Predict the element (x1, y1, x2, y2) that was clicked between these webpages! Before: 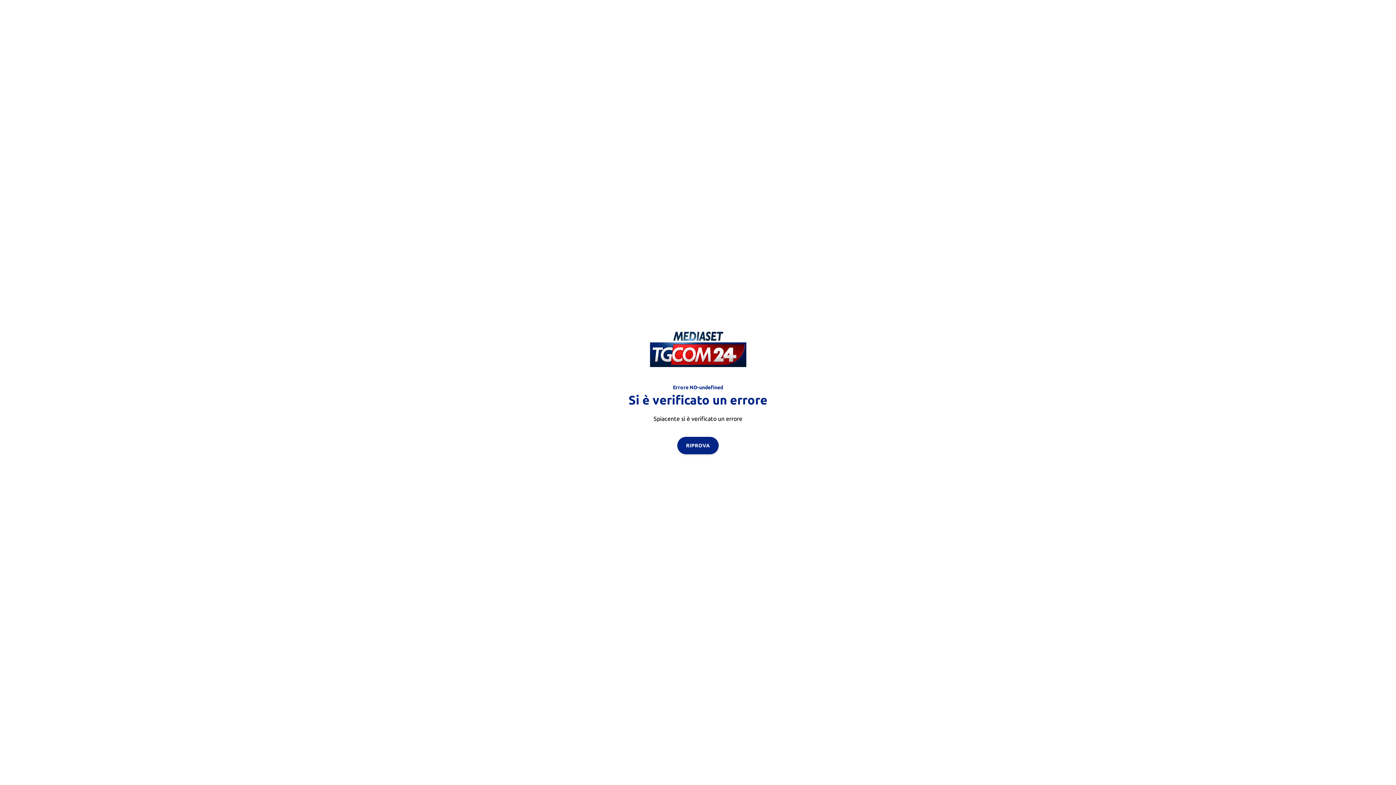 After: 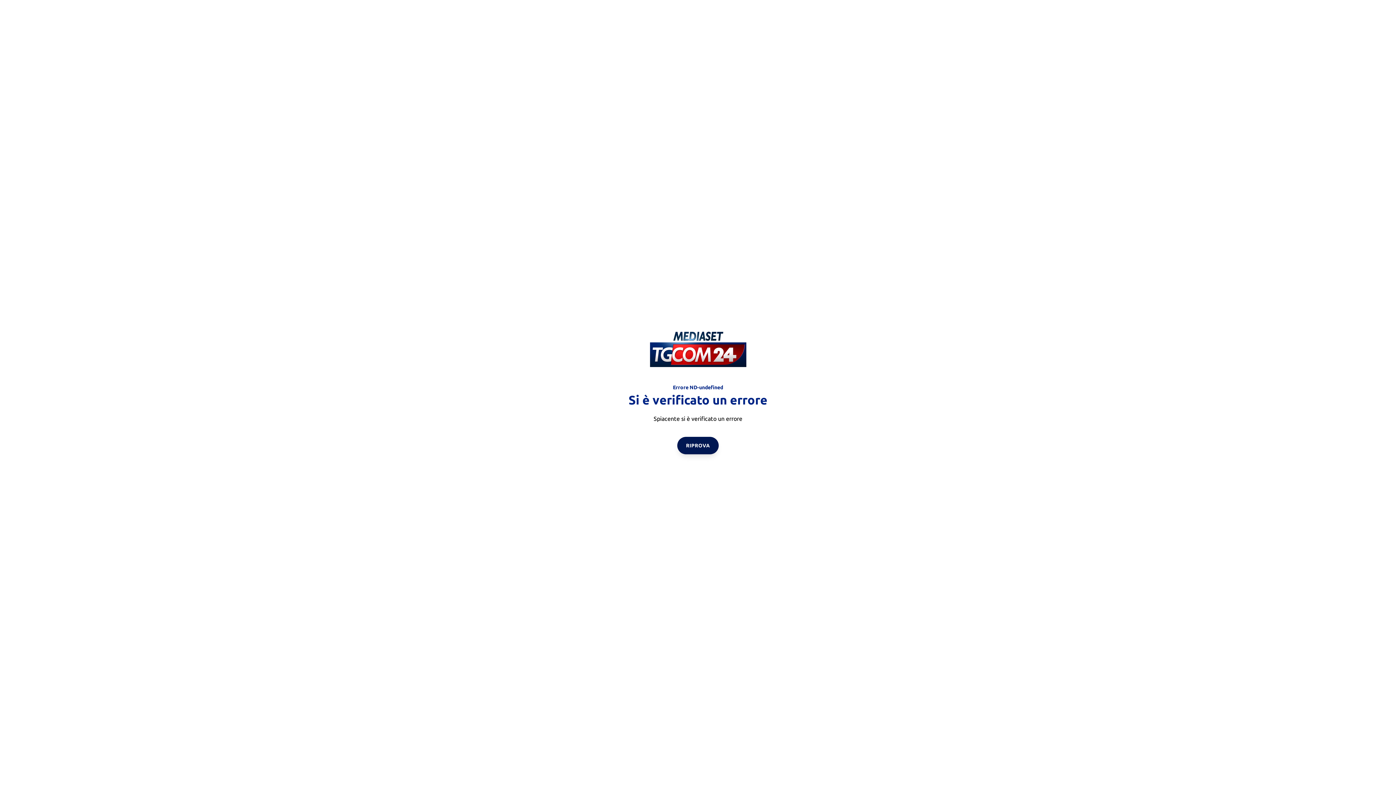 Action: bbox: (677, 436, 718, 454) label: RIPROVA